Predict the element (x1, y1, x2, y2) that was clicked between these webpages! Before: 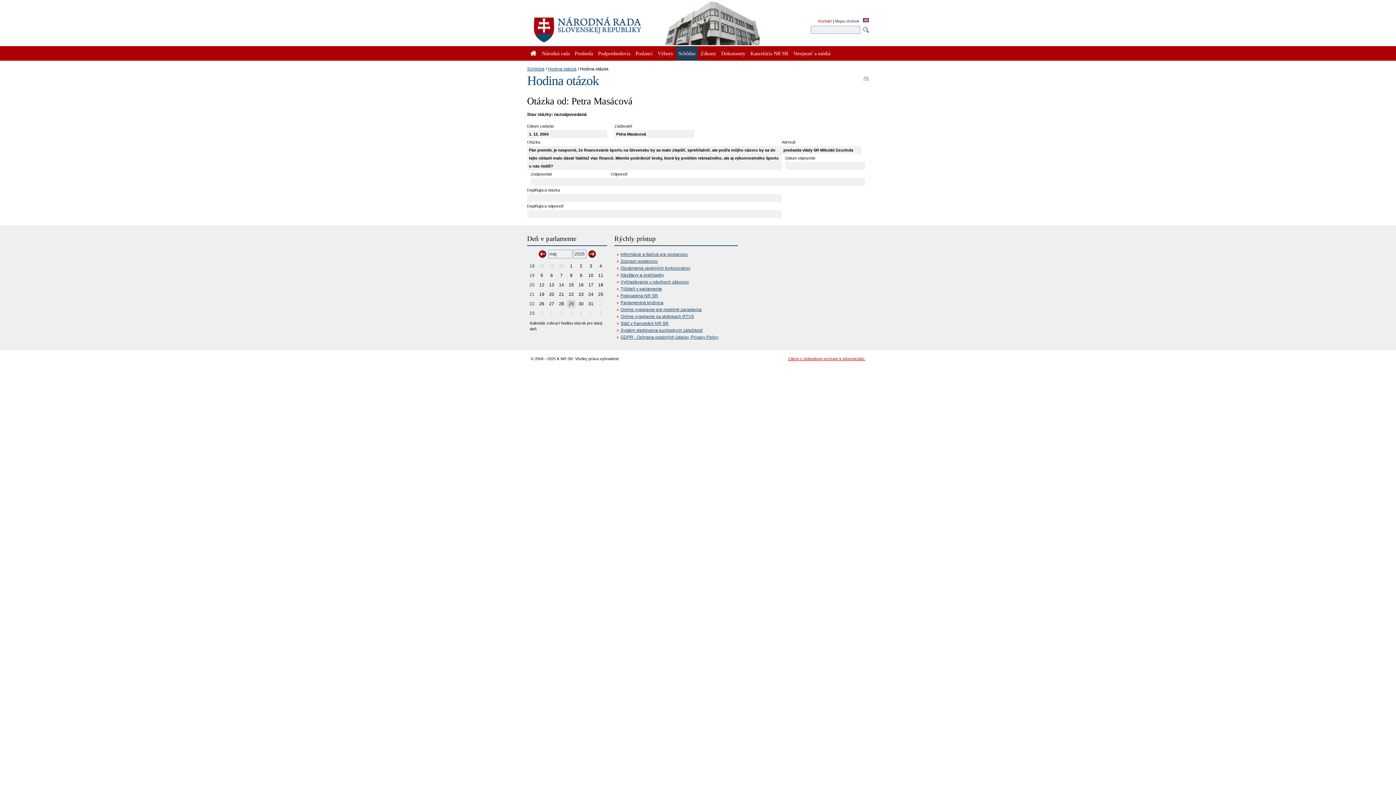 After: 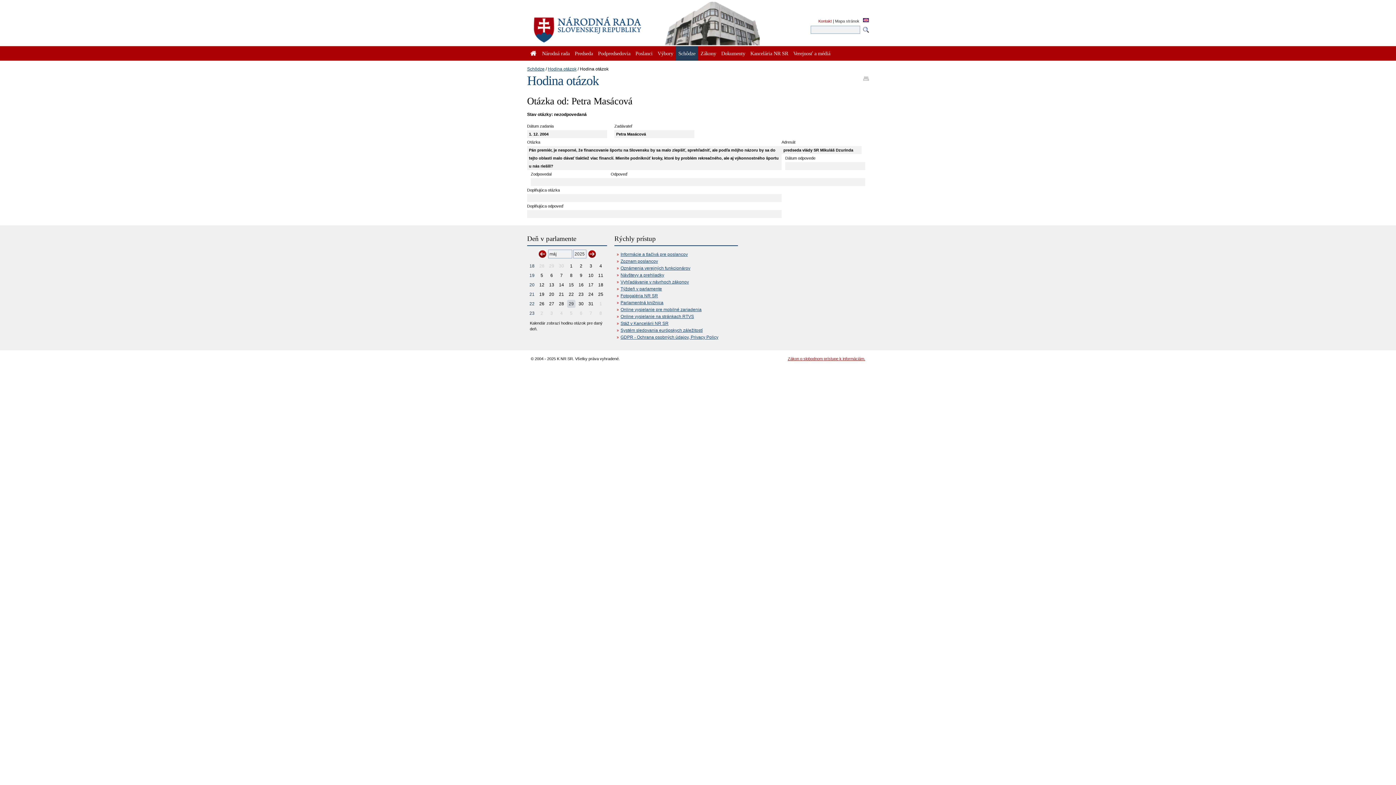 Action: label: 22 bbox: (528, 299, 536, 307)